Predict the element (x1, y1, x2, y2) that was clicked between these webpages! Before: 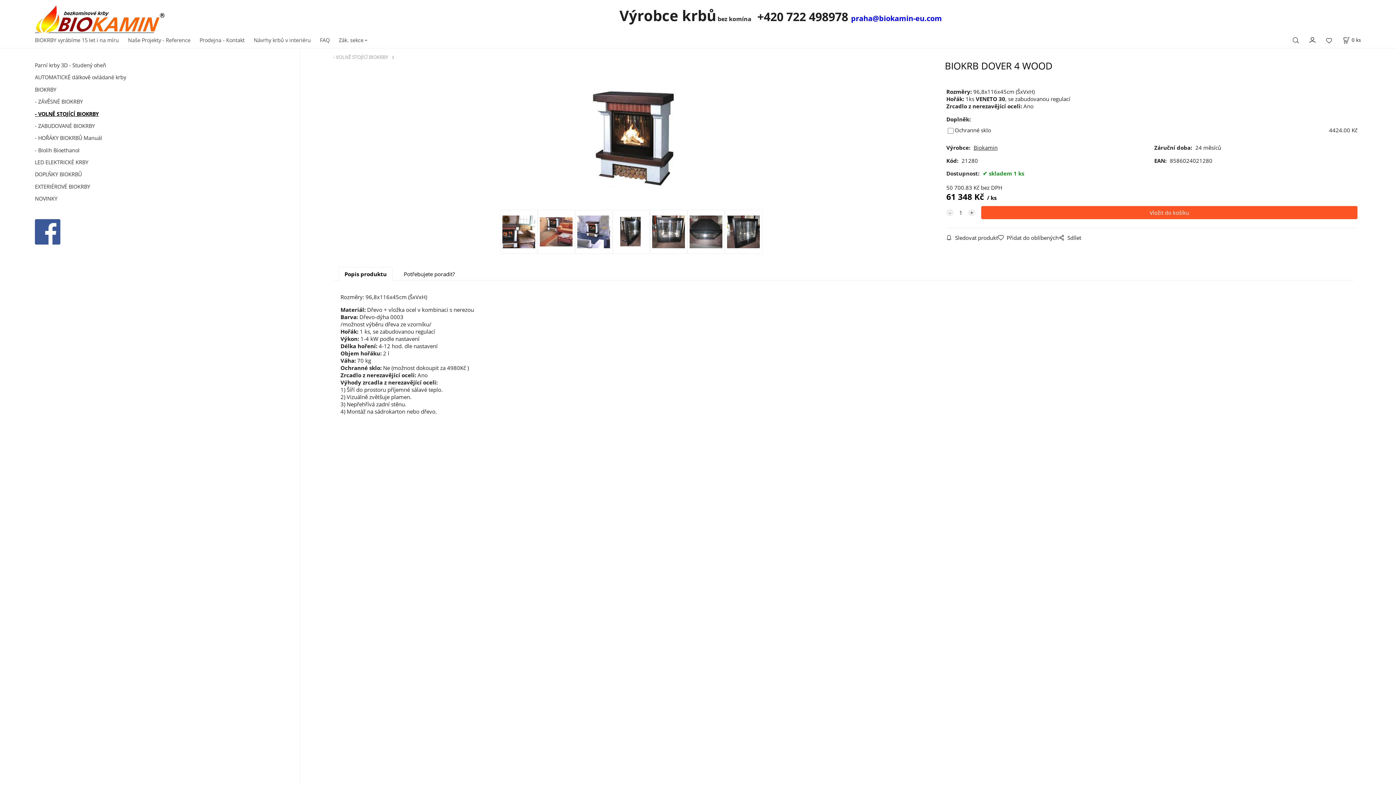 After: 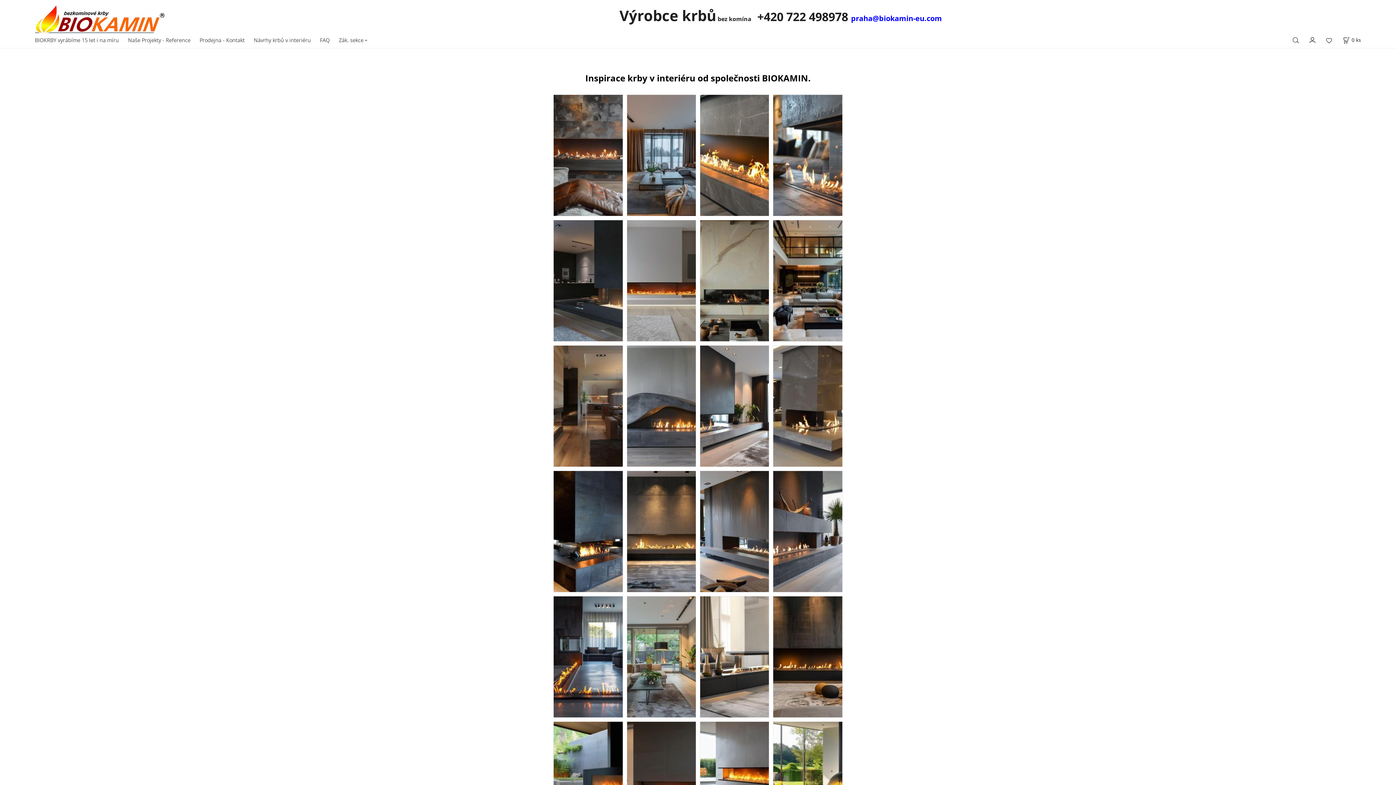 Action: label: Návrhy krbů v interiéru bbox: (253, 33, 310, 47)